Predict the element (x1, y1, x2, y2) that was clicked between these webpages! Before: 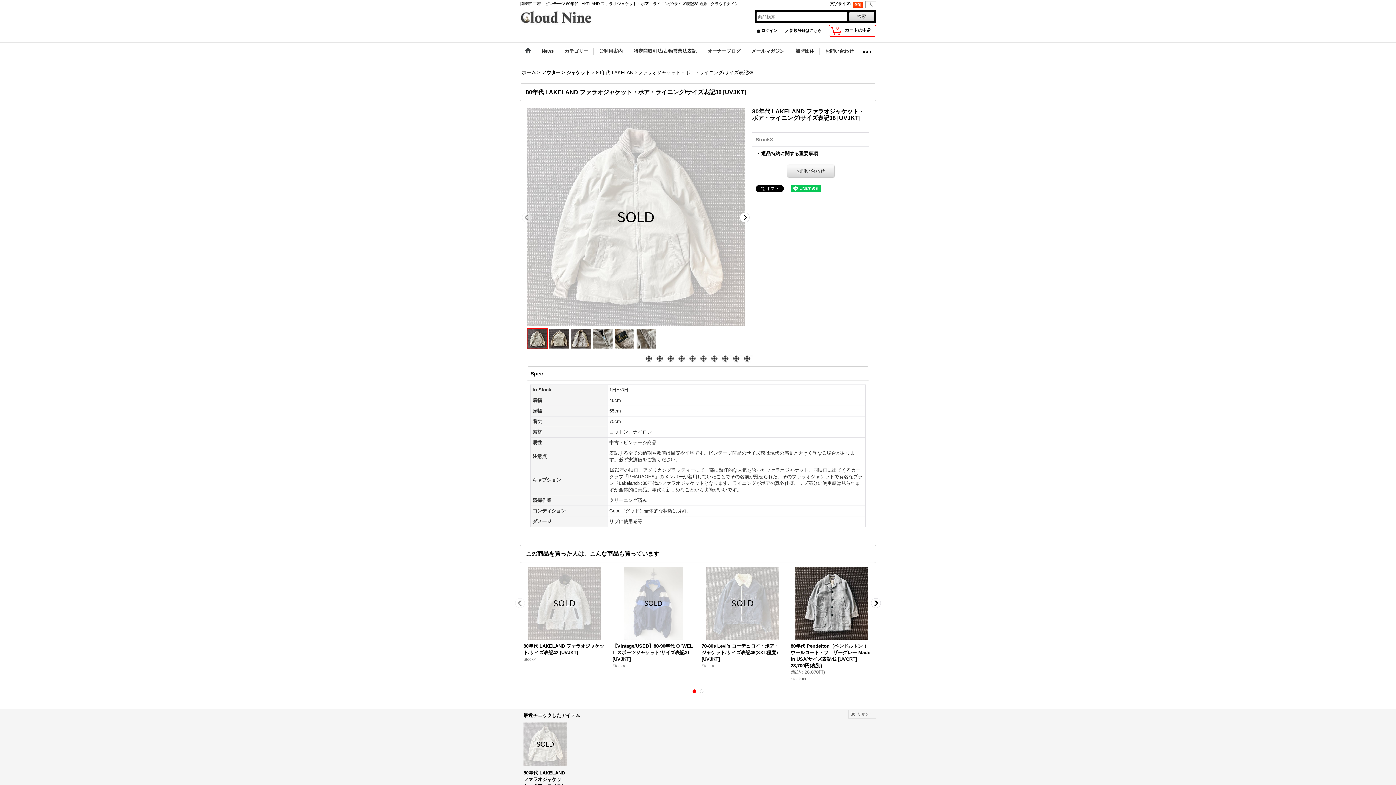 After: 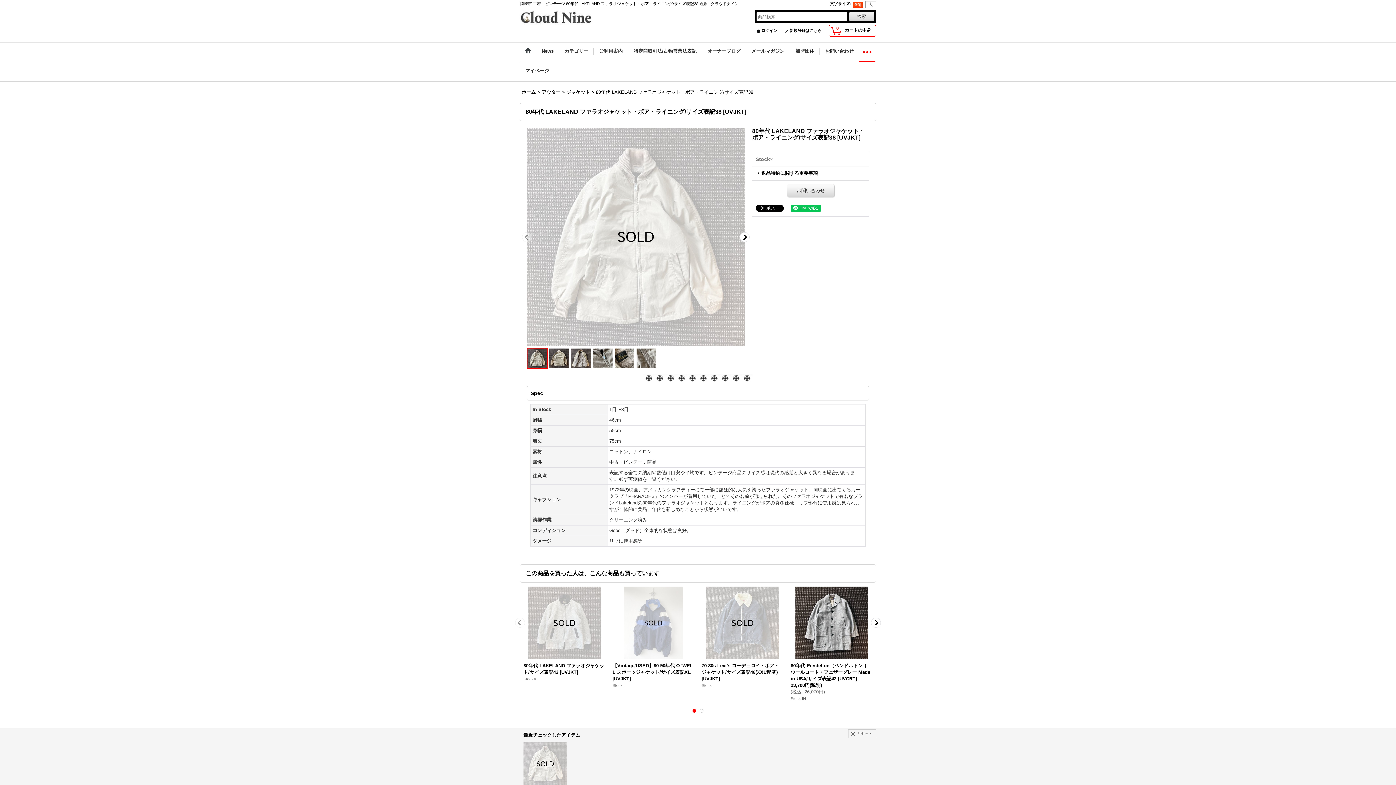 Action: bbox: (859, 42, 875, 61)